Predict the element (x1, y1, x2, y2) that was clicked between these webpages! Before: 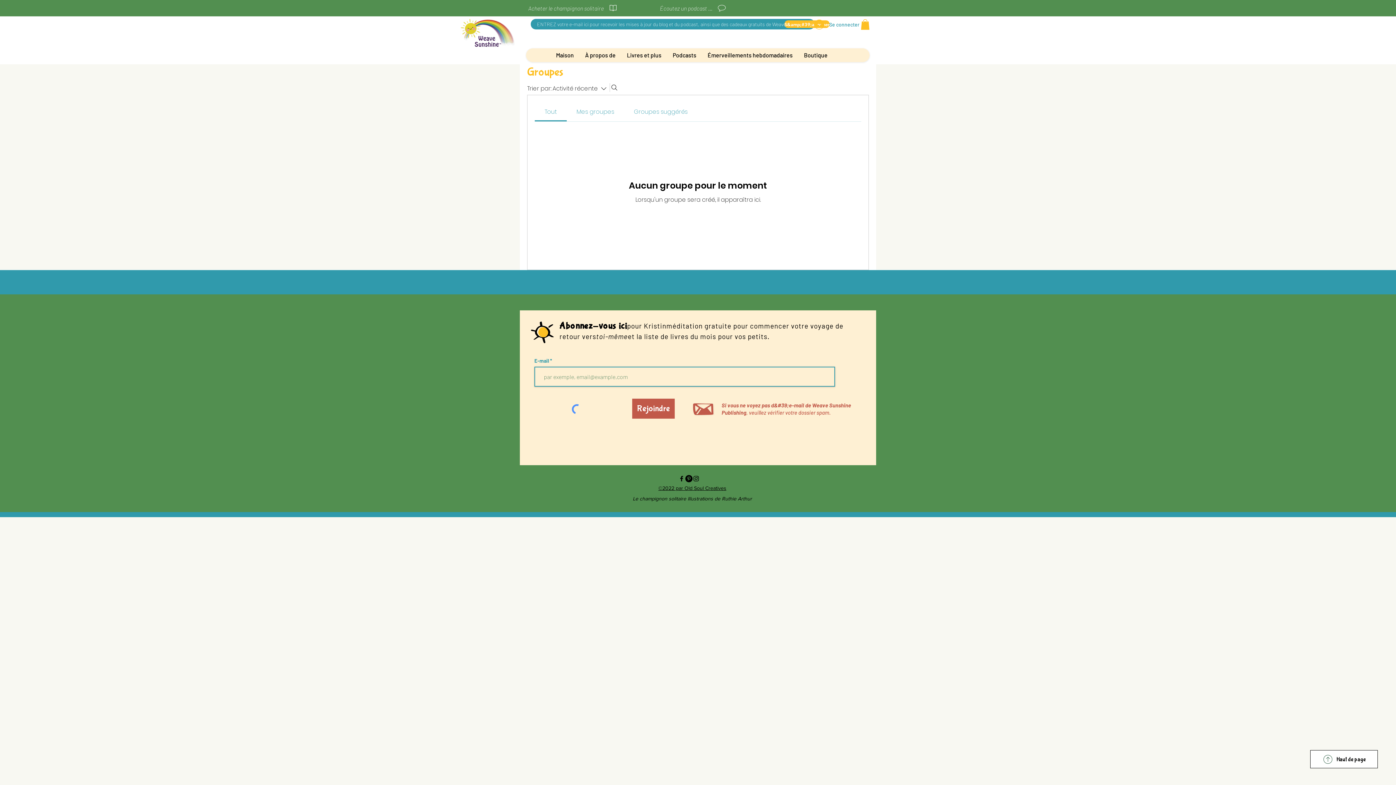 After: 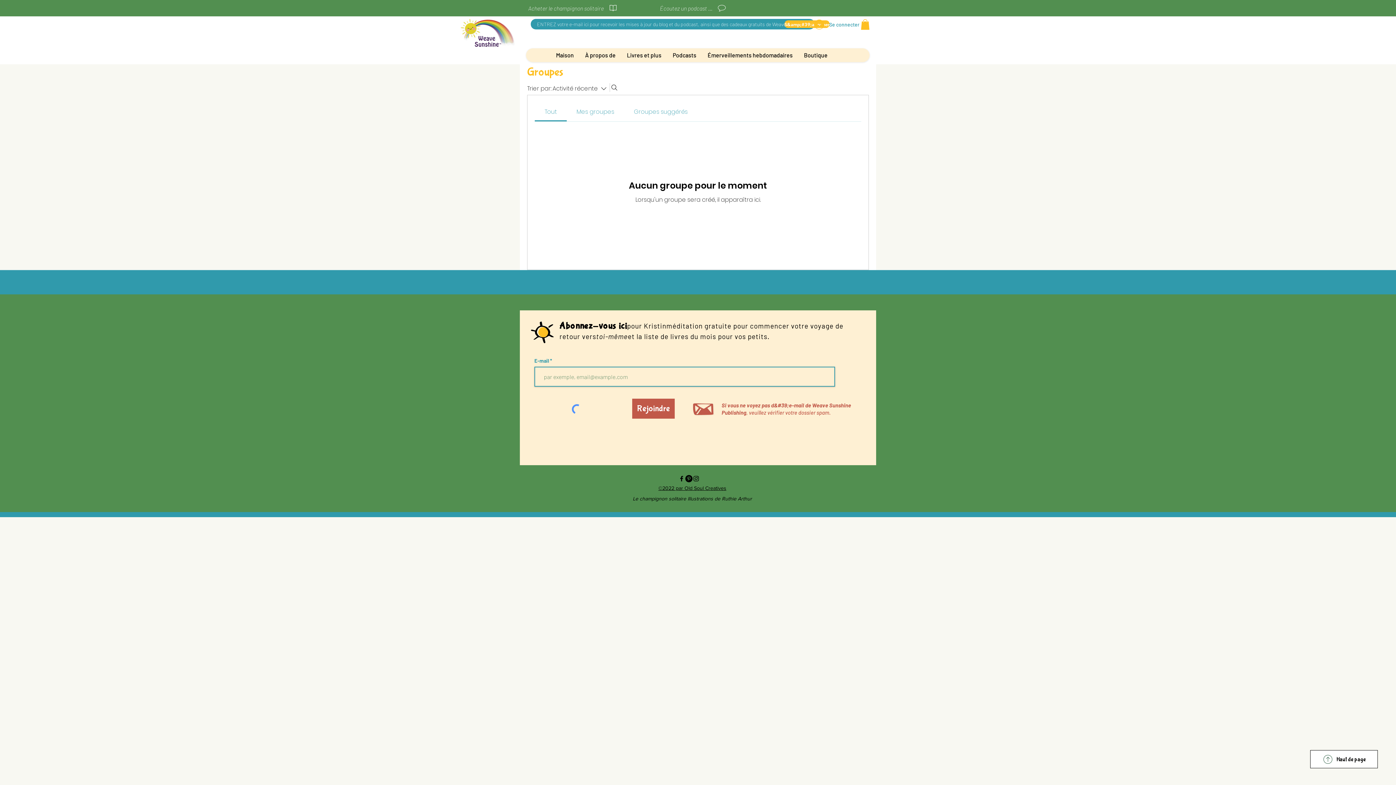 Action: bbox: (861, 19, 869, 29)